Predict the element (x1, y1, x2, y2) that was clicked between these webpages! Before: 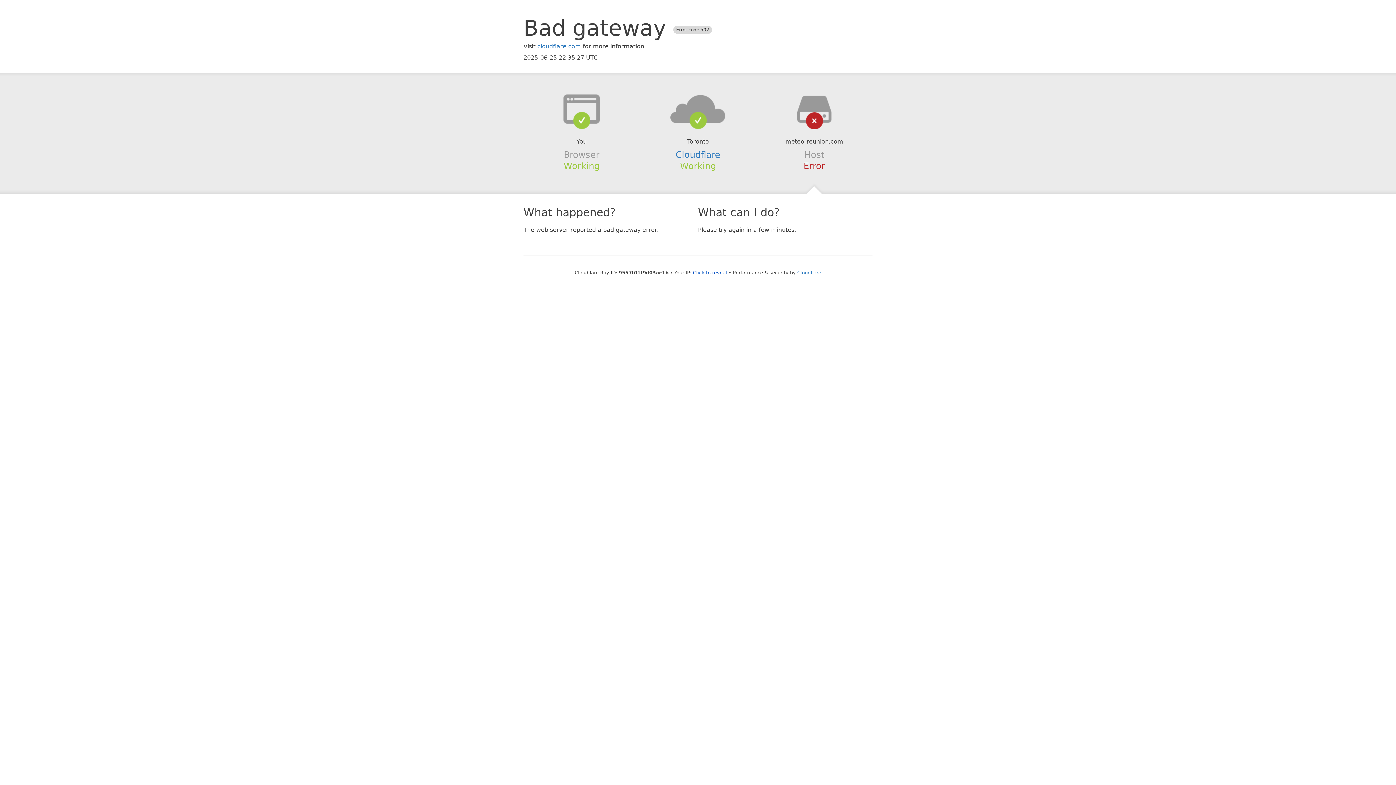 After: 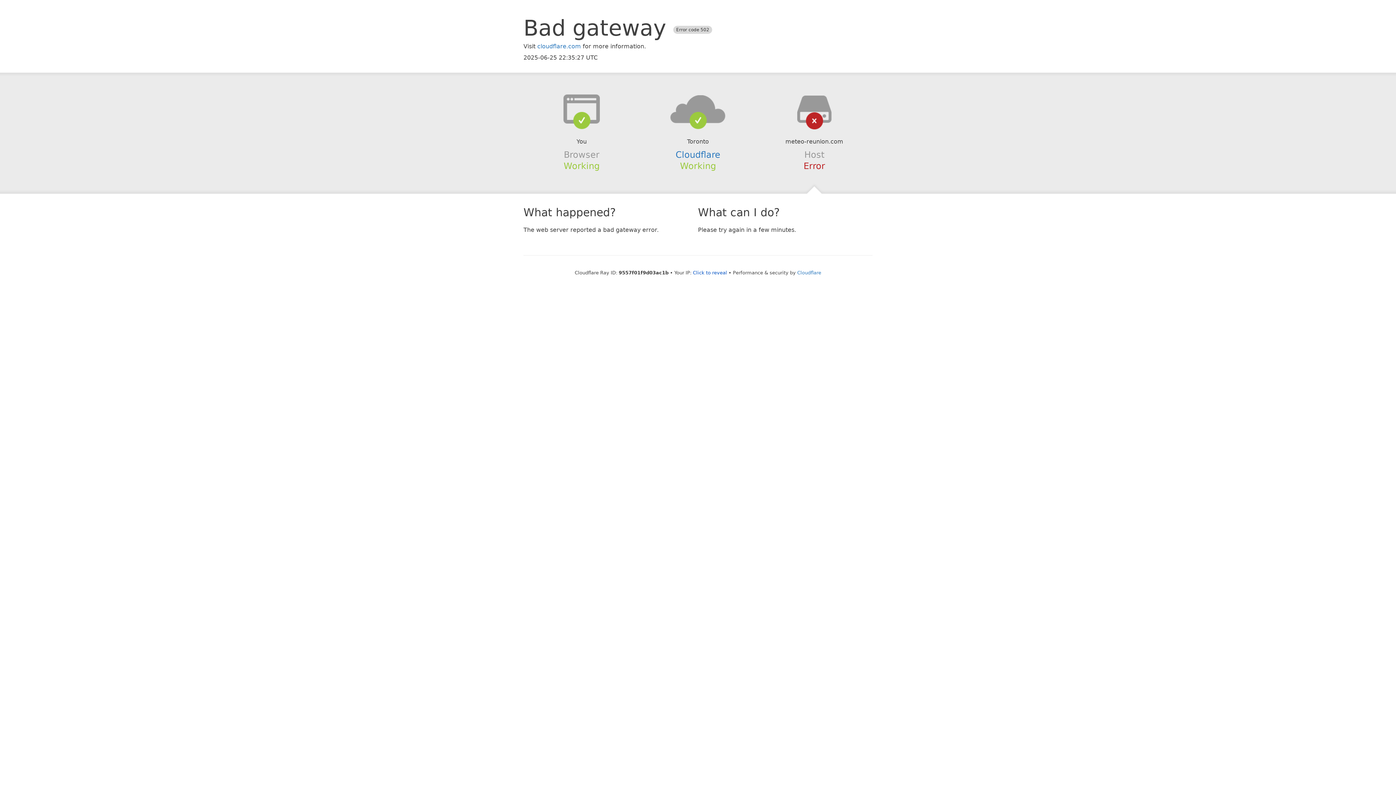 Action: bbox: (639, 94, 756, 123)